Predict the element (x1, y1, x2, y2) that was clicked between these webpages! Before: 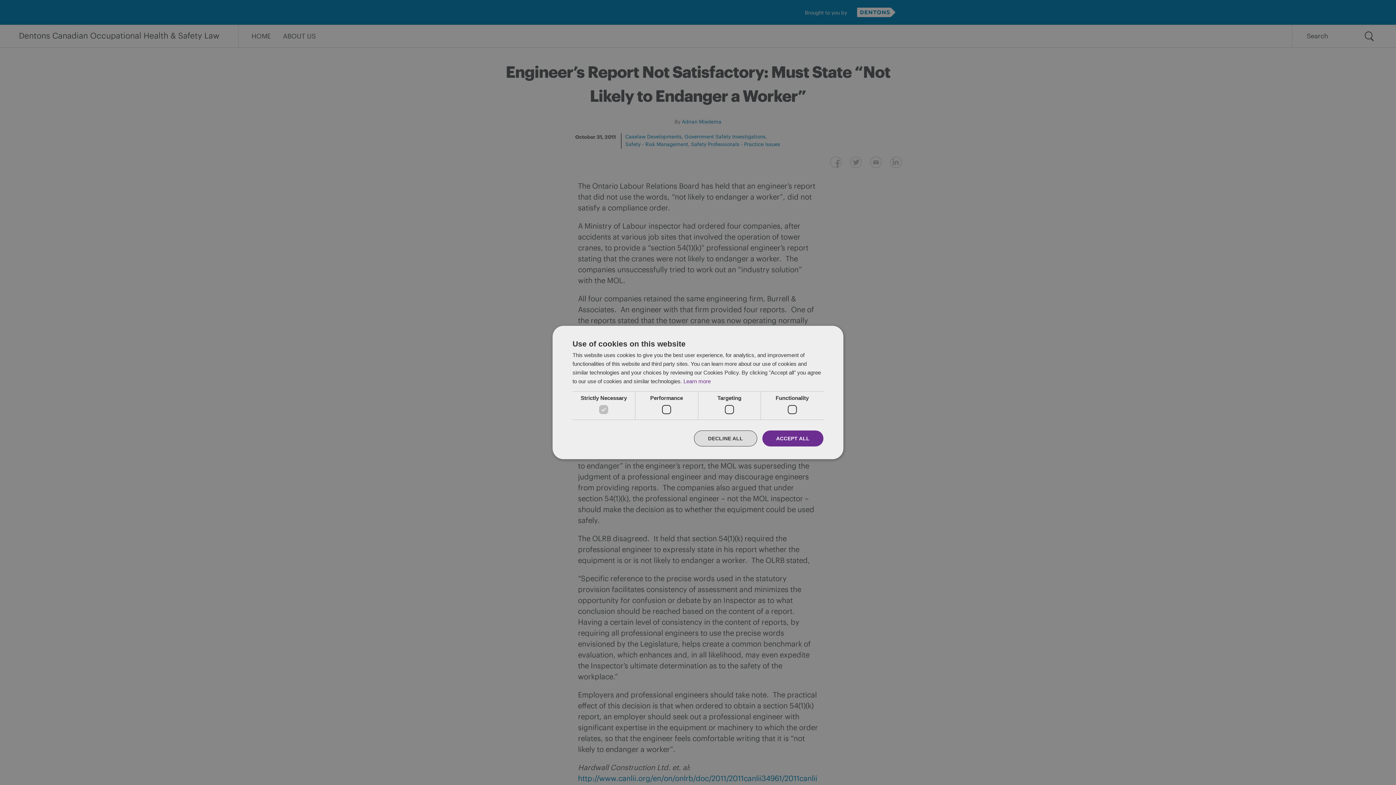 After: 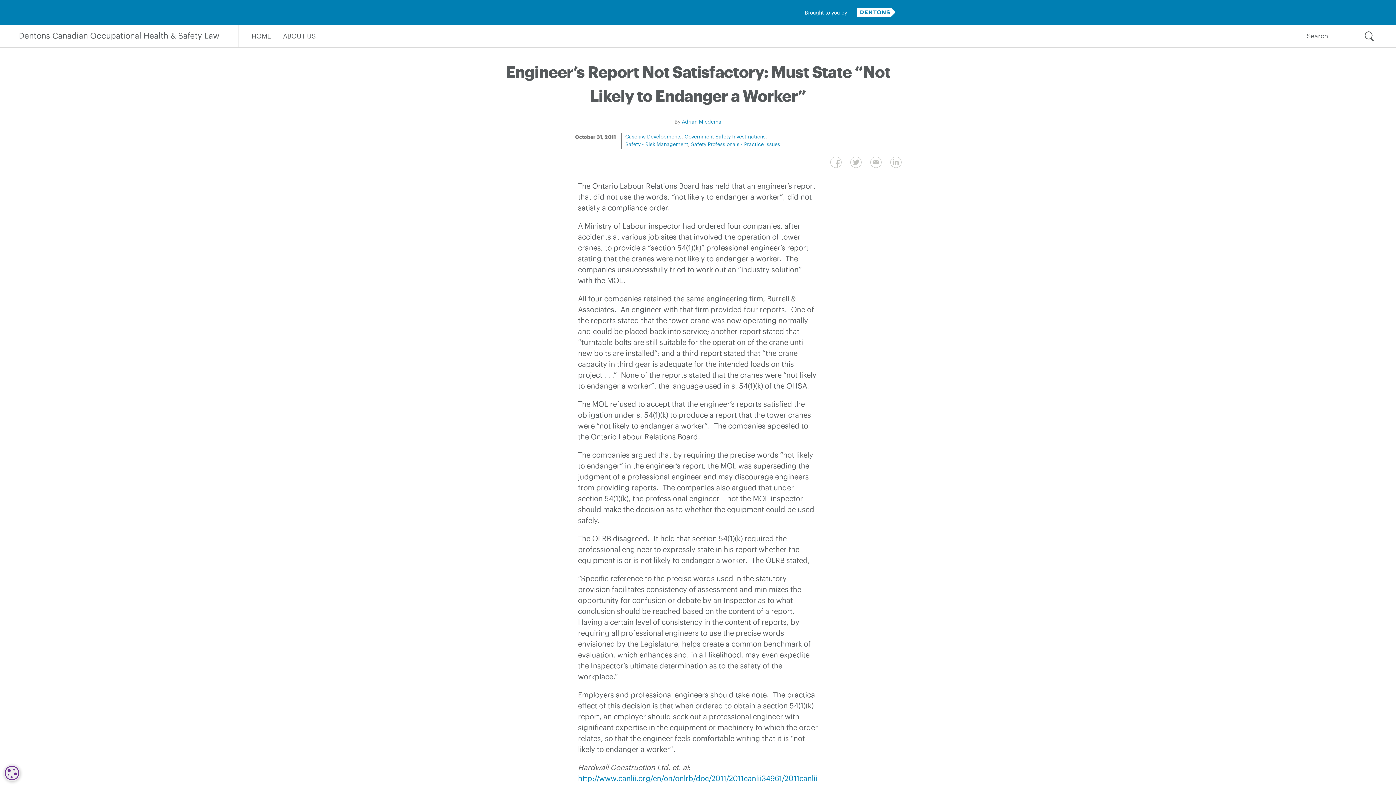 Action: label: ACCEPT ALL bbox: (762, 430, 823, 446)